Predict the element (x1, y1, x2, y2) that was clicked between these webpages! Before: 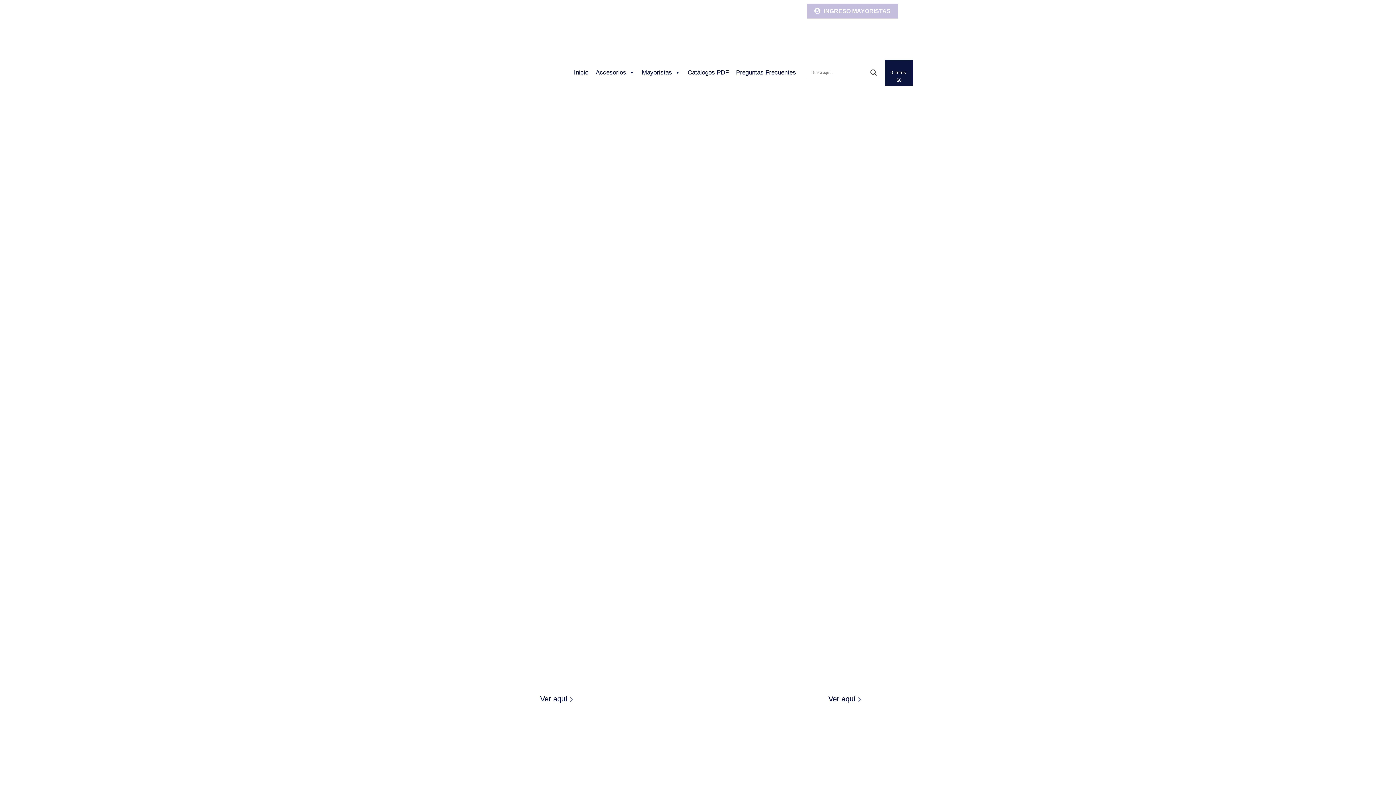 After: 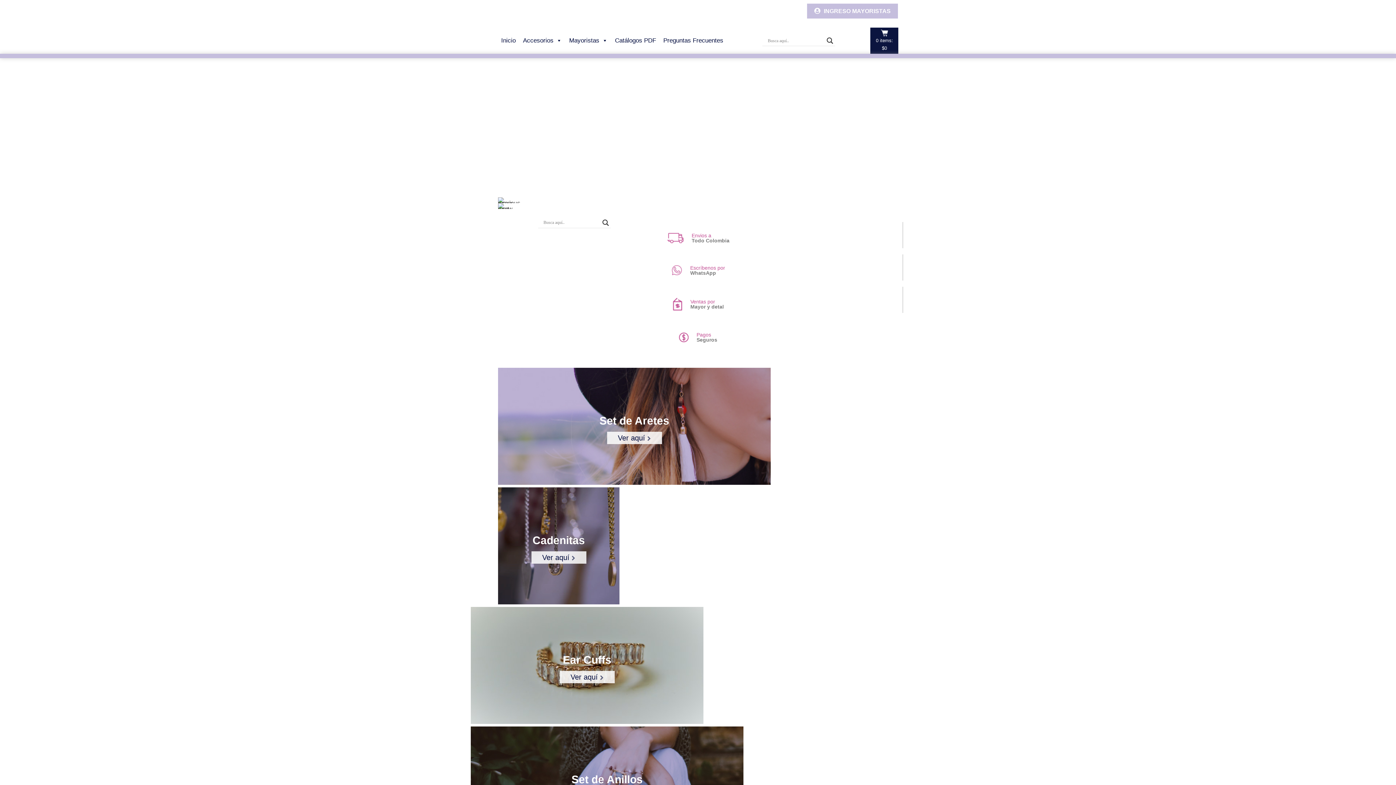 Action: bbox: (498, 628, 615, 748) label: Set de Aretes

Ver aquí 